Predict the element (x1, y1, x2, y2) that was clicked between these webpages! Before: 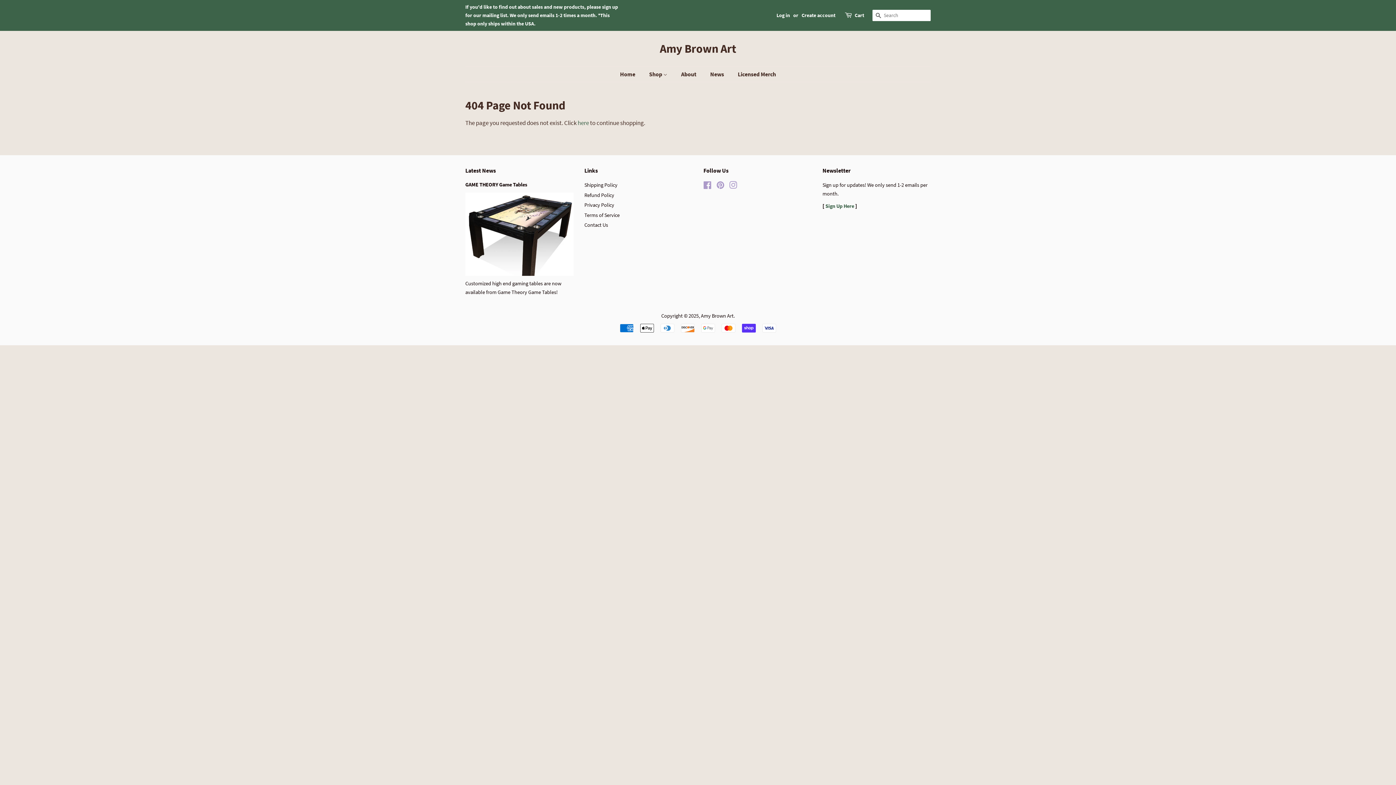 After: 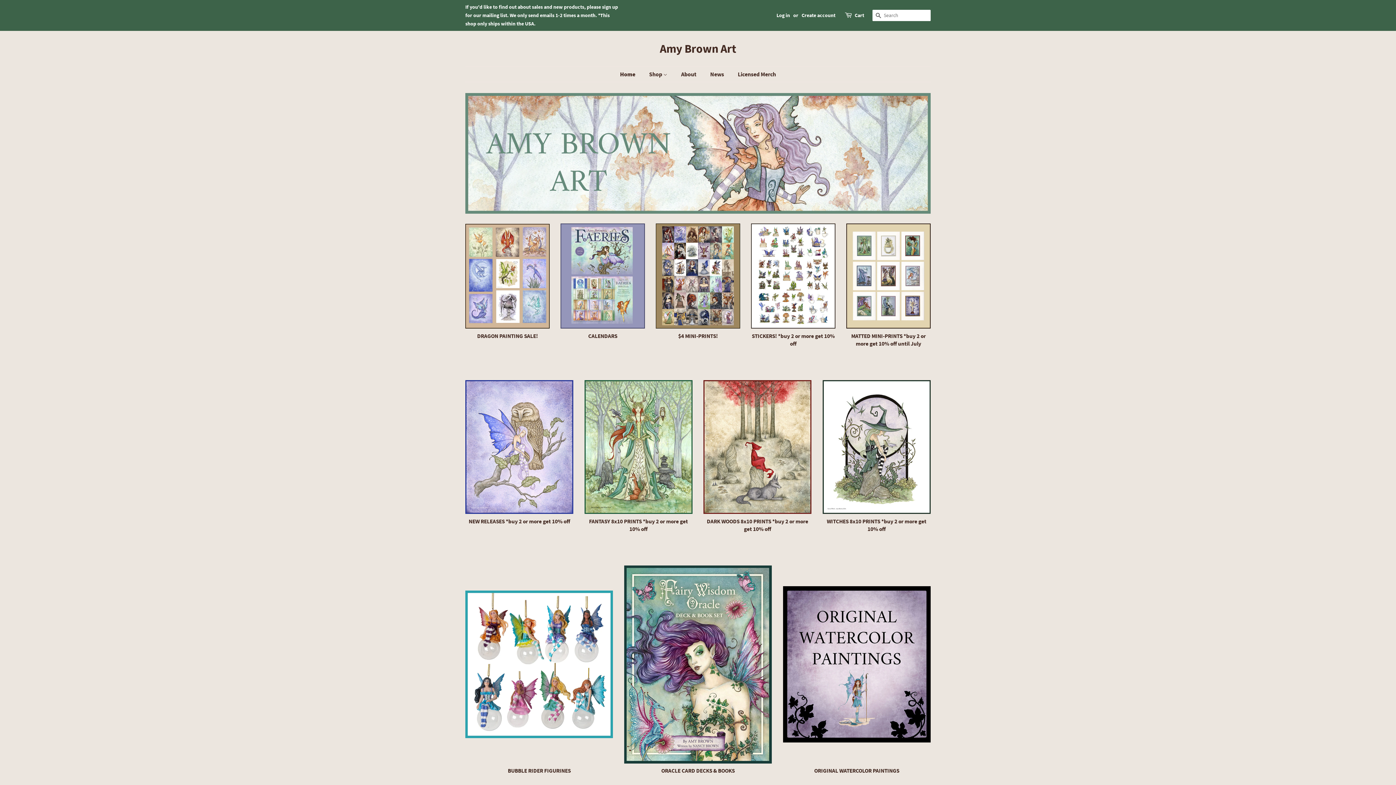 Action: bbox: (620, 66, 642, 81) label: Home